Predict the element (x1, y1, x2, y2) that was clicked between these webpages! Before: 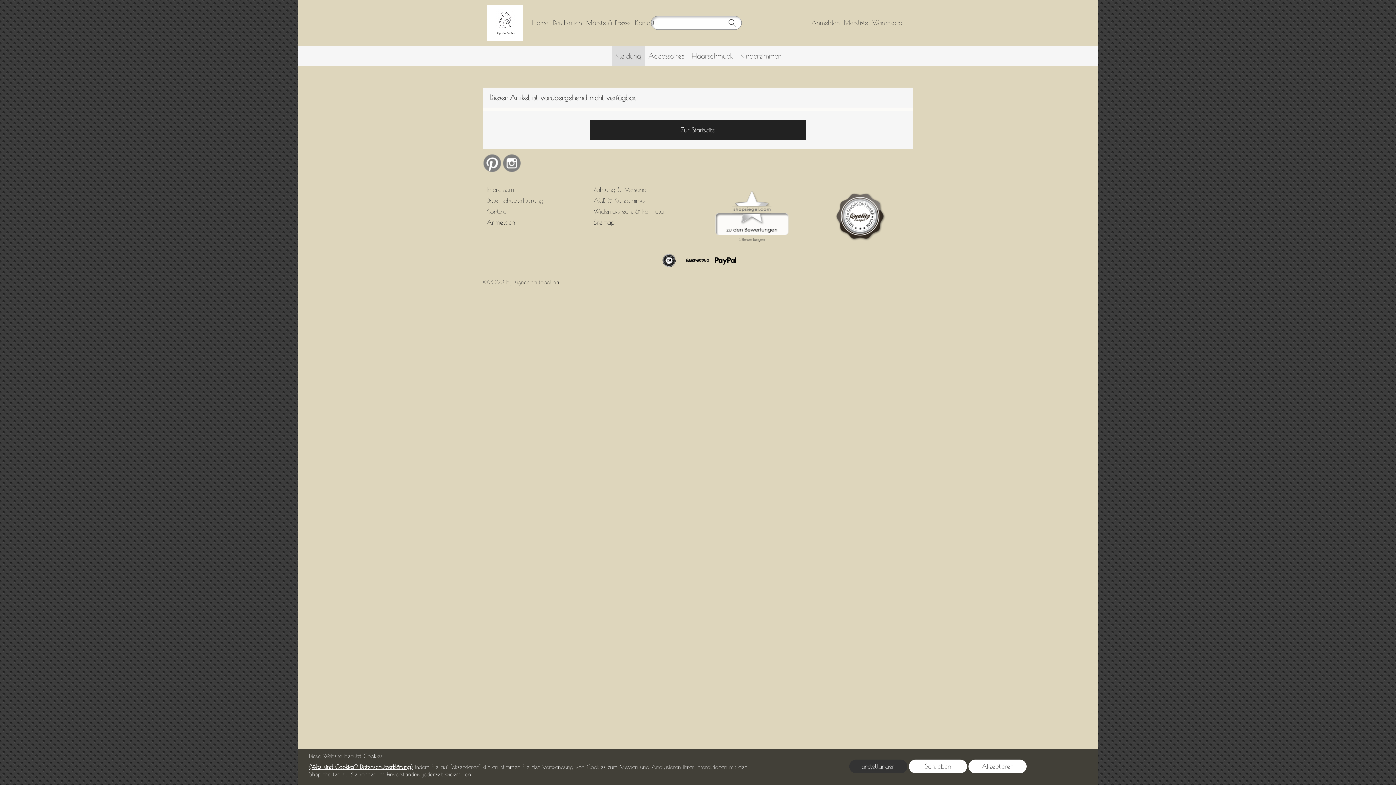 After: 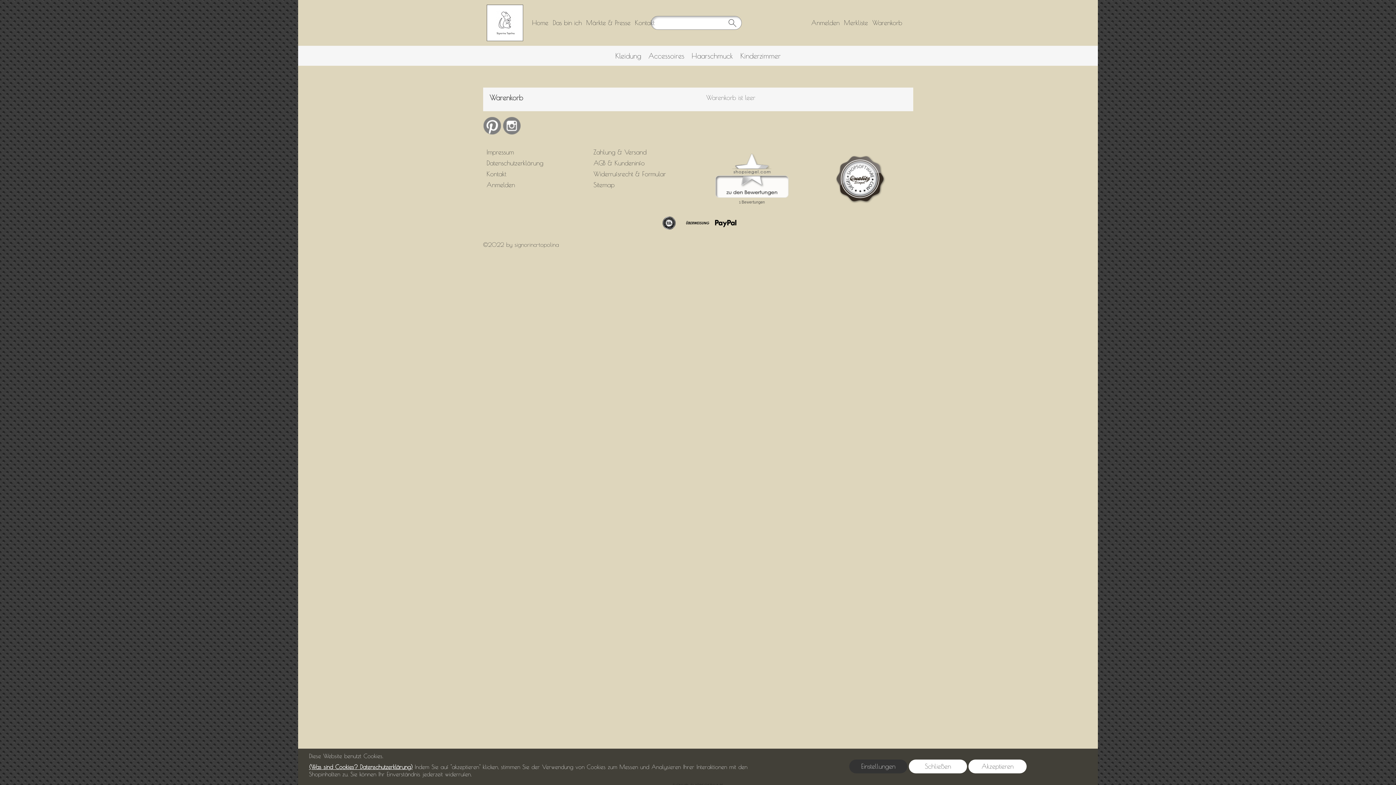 Action: bbox: (872, 18, 906, 27) label: Warenkorb  